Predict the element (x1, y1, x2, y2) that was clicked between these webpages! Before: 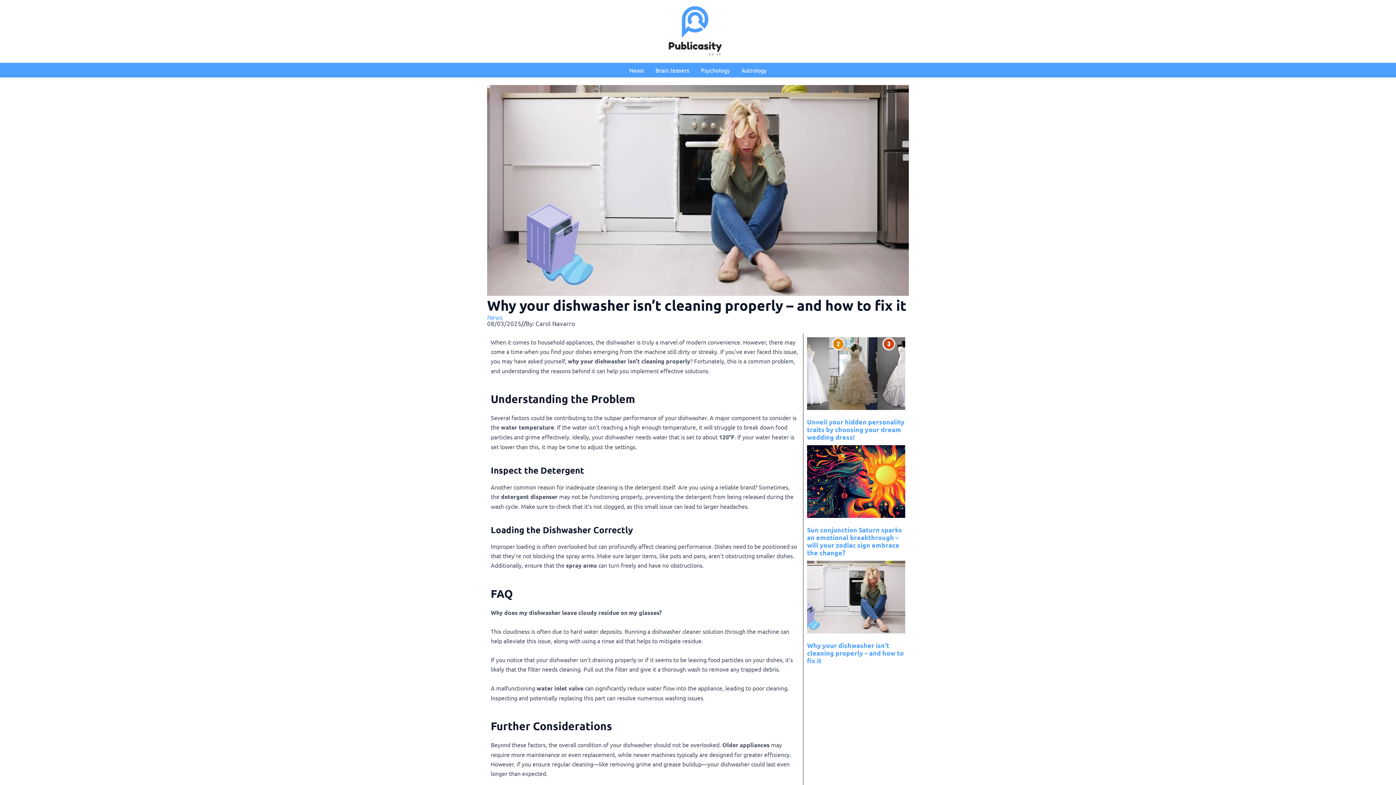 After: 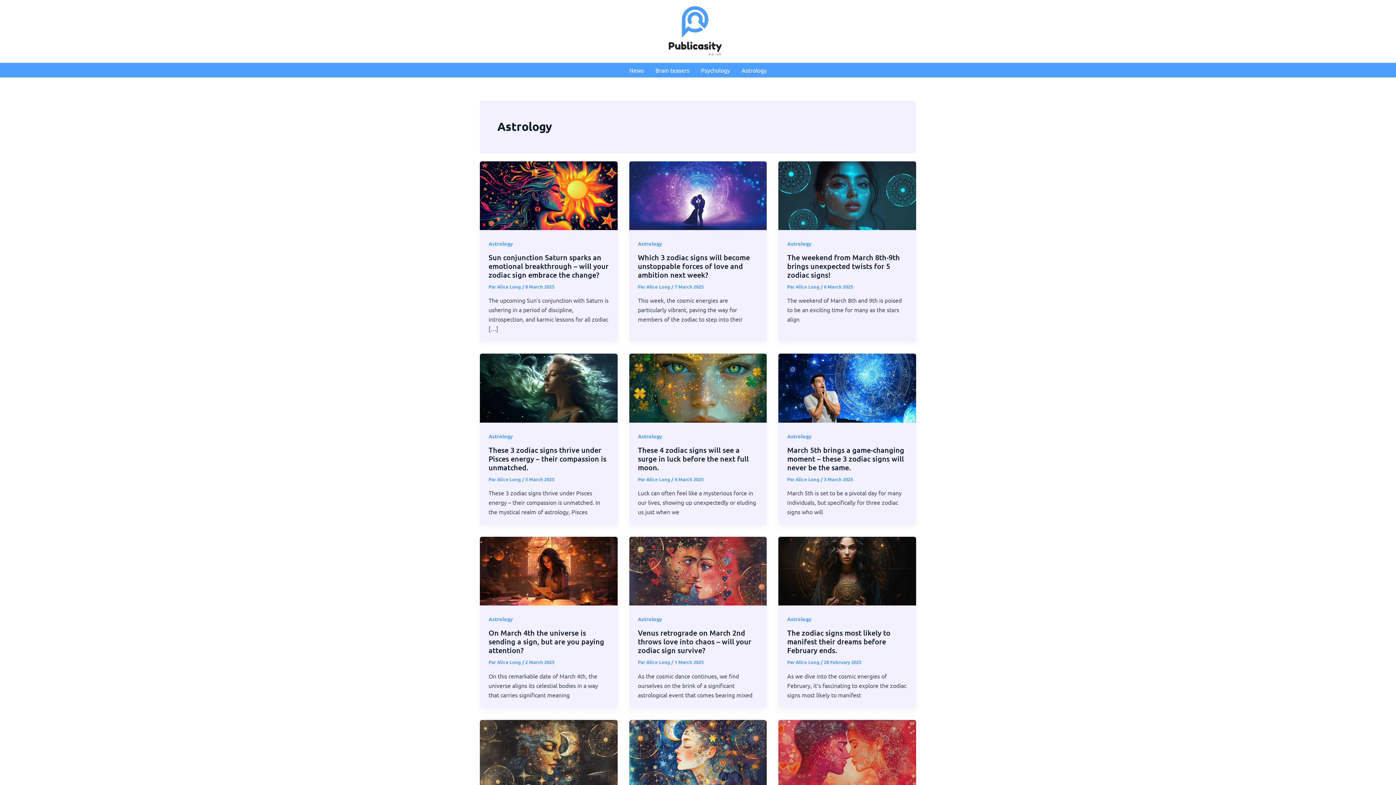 Action: label: Astrology bbox: (736, 63, 772, 77)